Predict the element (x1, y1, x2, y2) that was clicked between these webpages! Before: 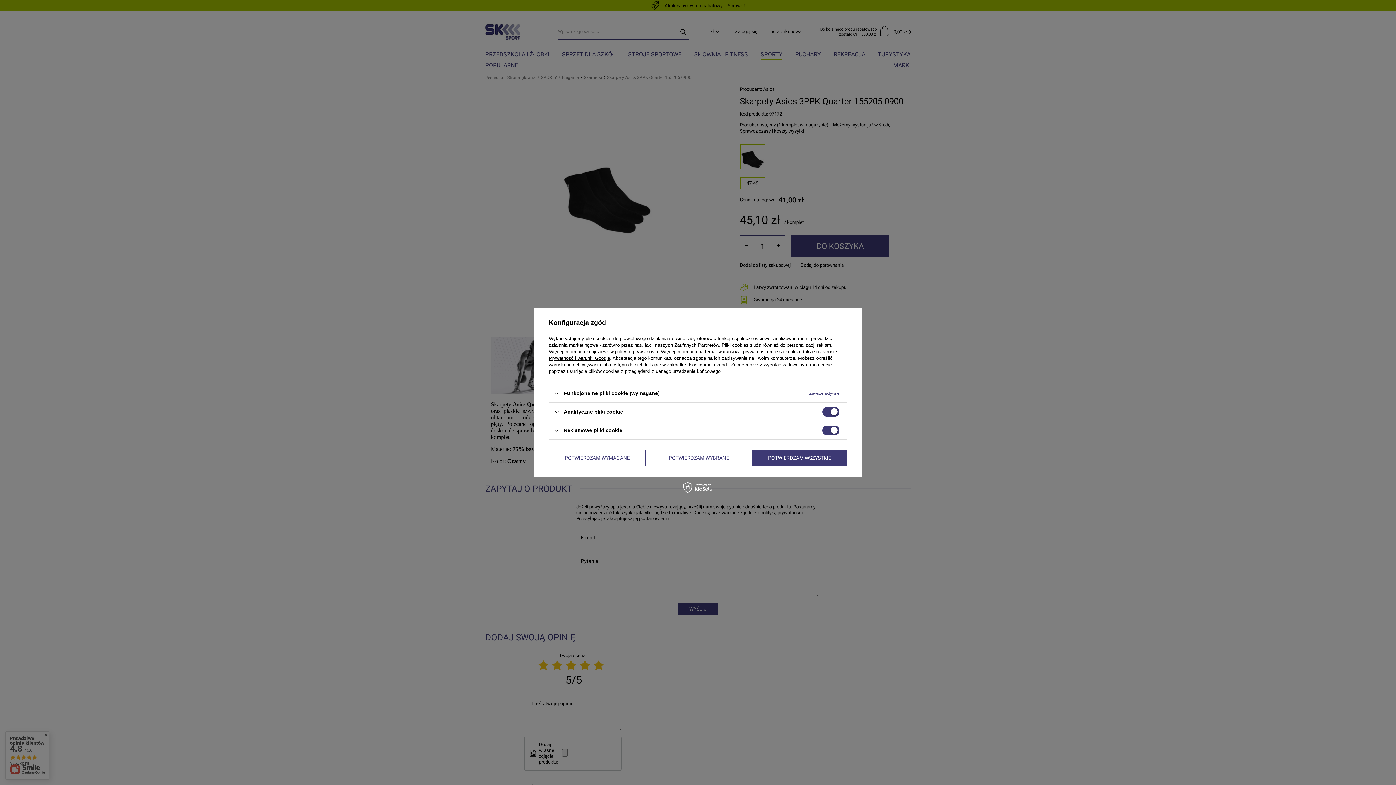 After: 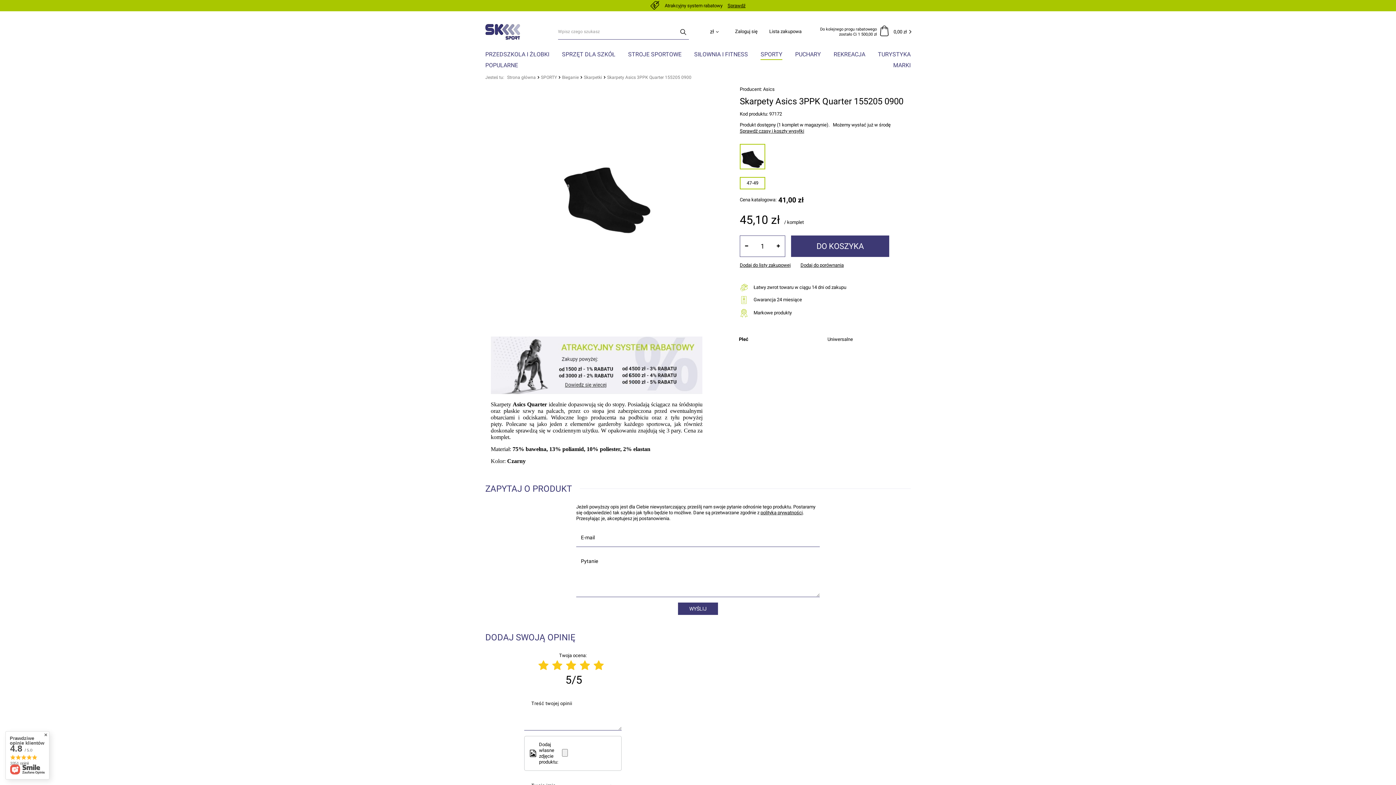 Action: bbox: (653, 449, 745, 466) label: POTWIERDZAM WYBRANE